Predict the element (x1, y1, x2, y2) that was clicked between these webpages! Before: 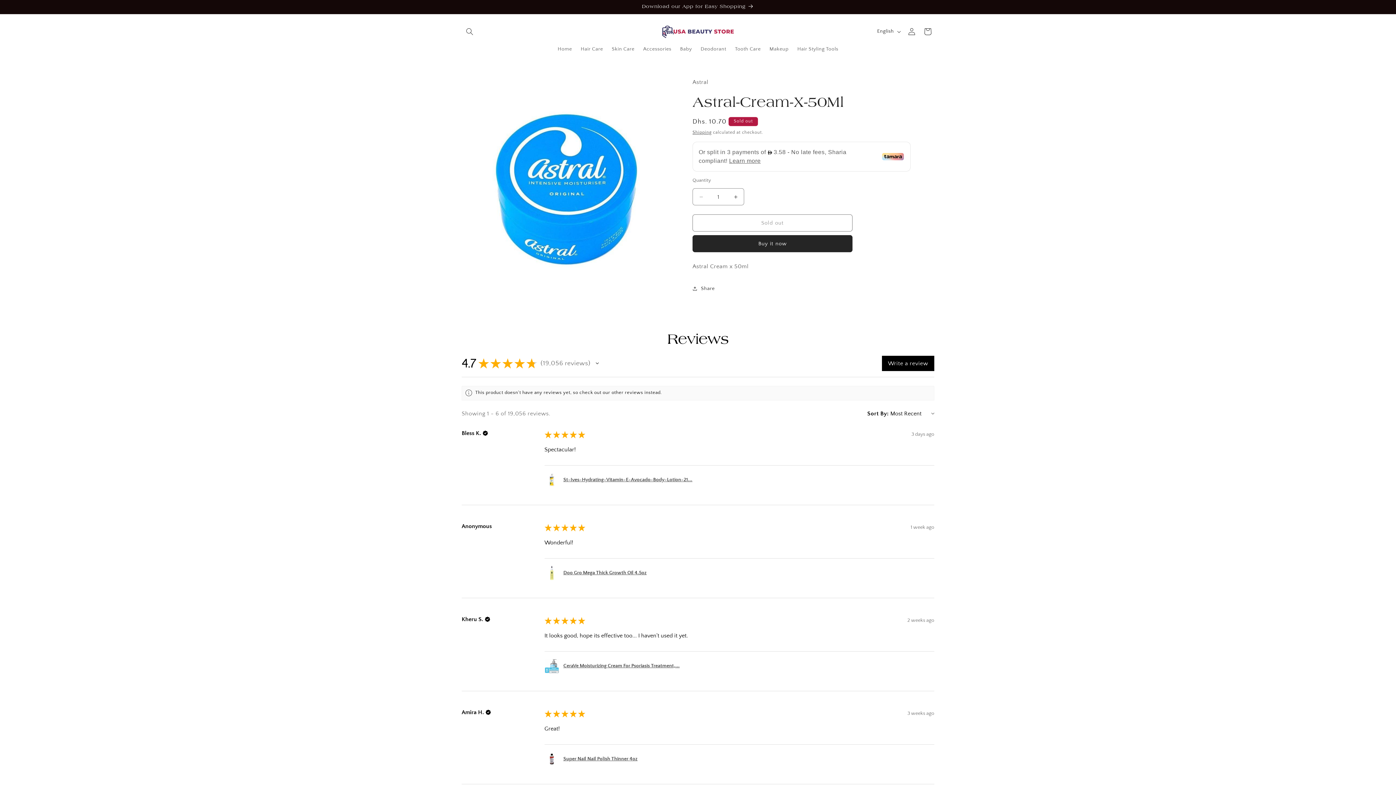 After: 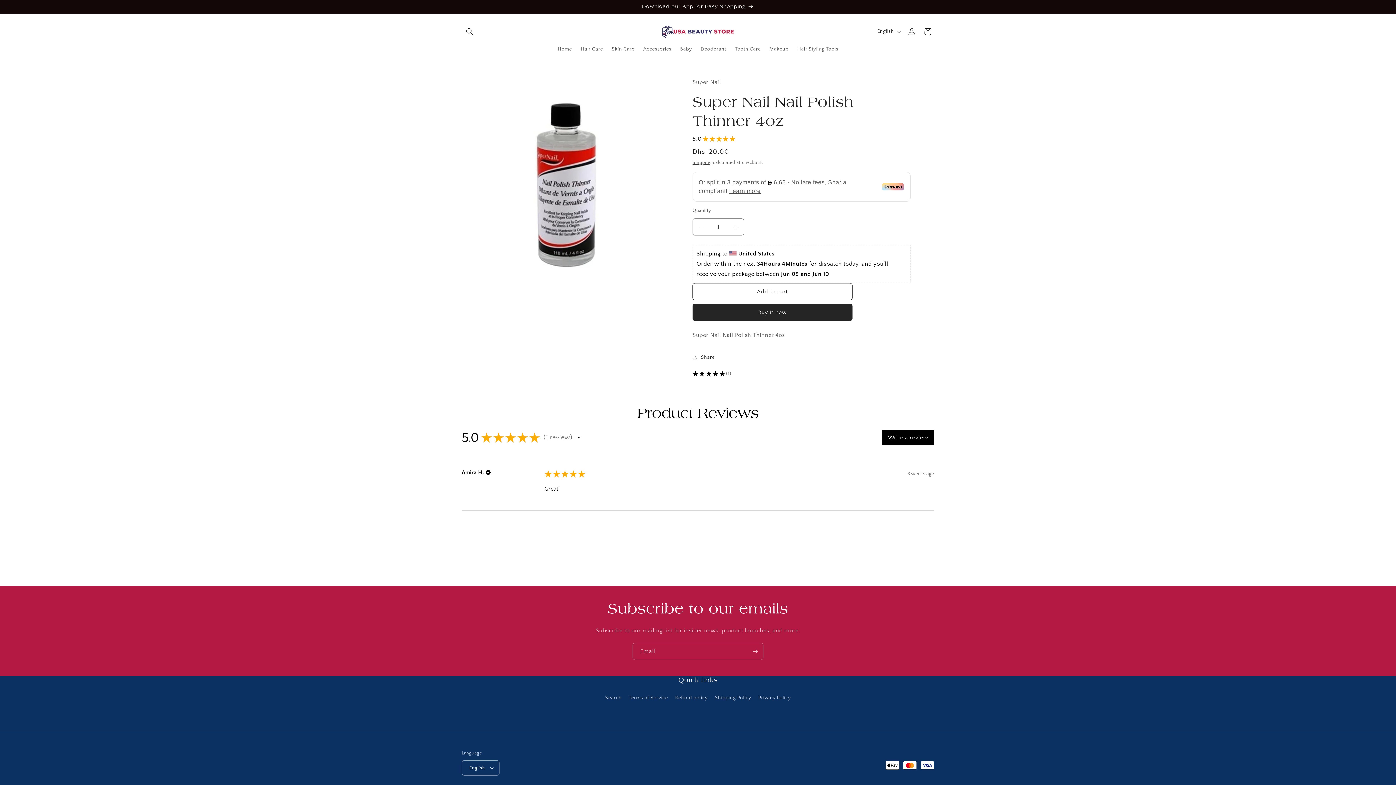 Action: label: Super Nail Nail Polish Thinner 4oz bbox: (544, 752, 927, 766)